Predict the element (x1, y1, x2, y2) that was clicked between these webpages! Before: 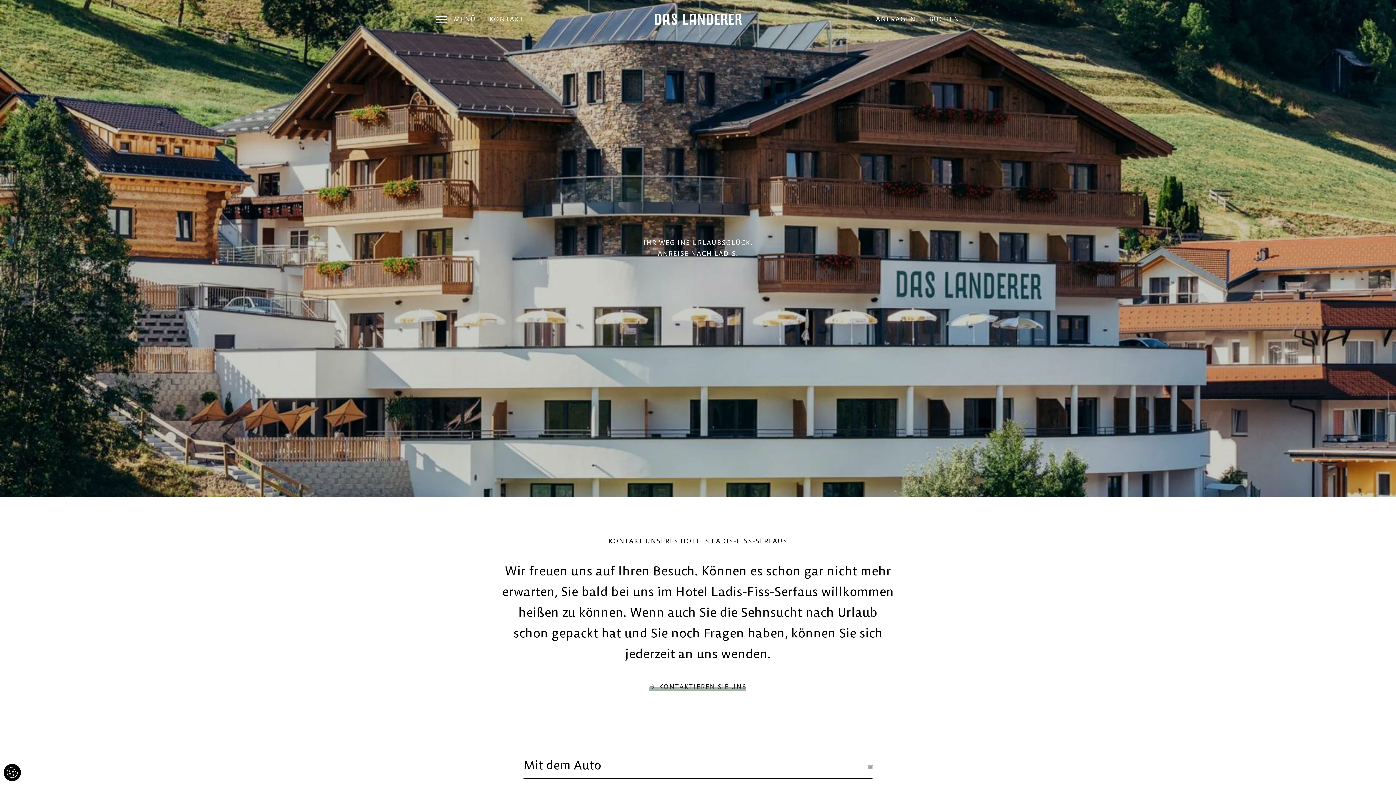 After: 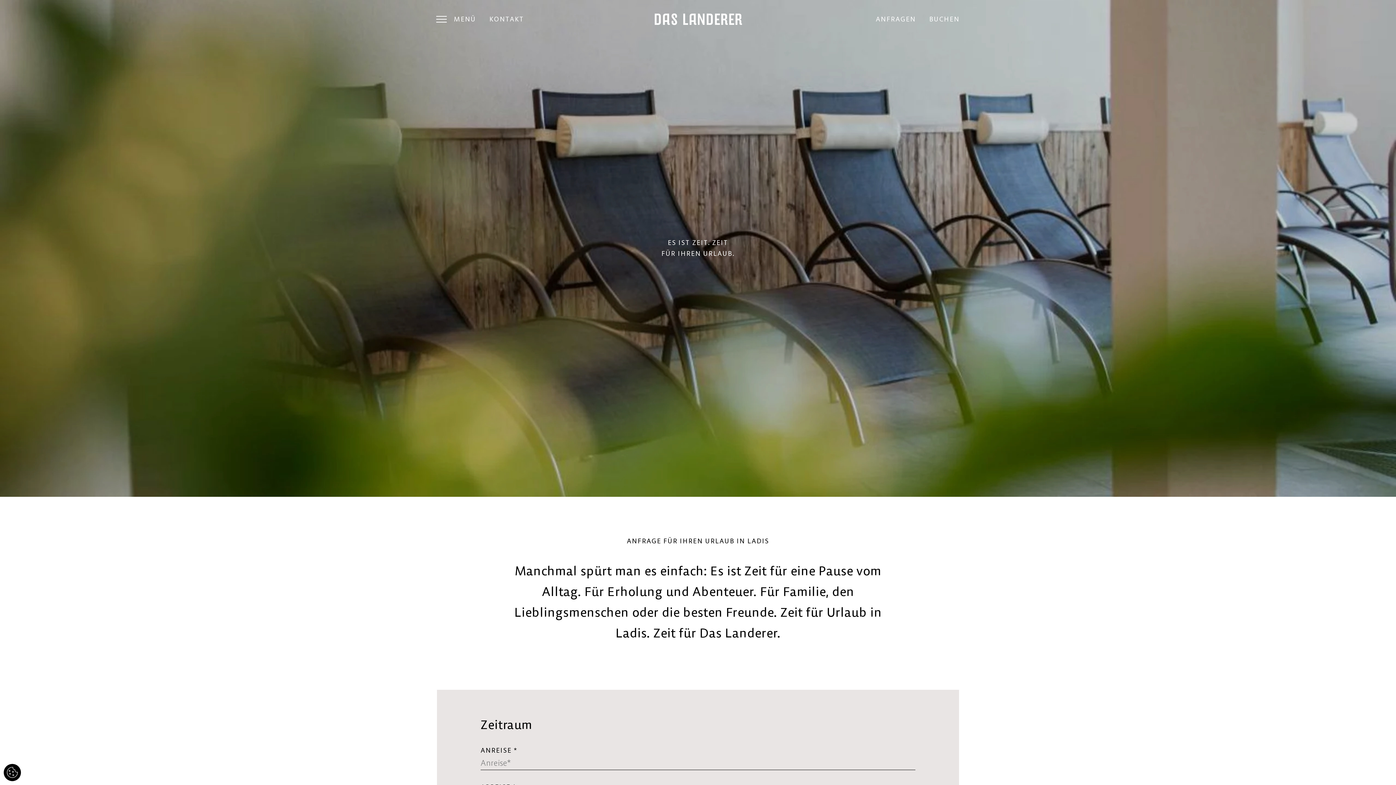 Action: bbox: (876, 13, 916, 24) label: ANFRAGEN